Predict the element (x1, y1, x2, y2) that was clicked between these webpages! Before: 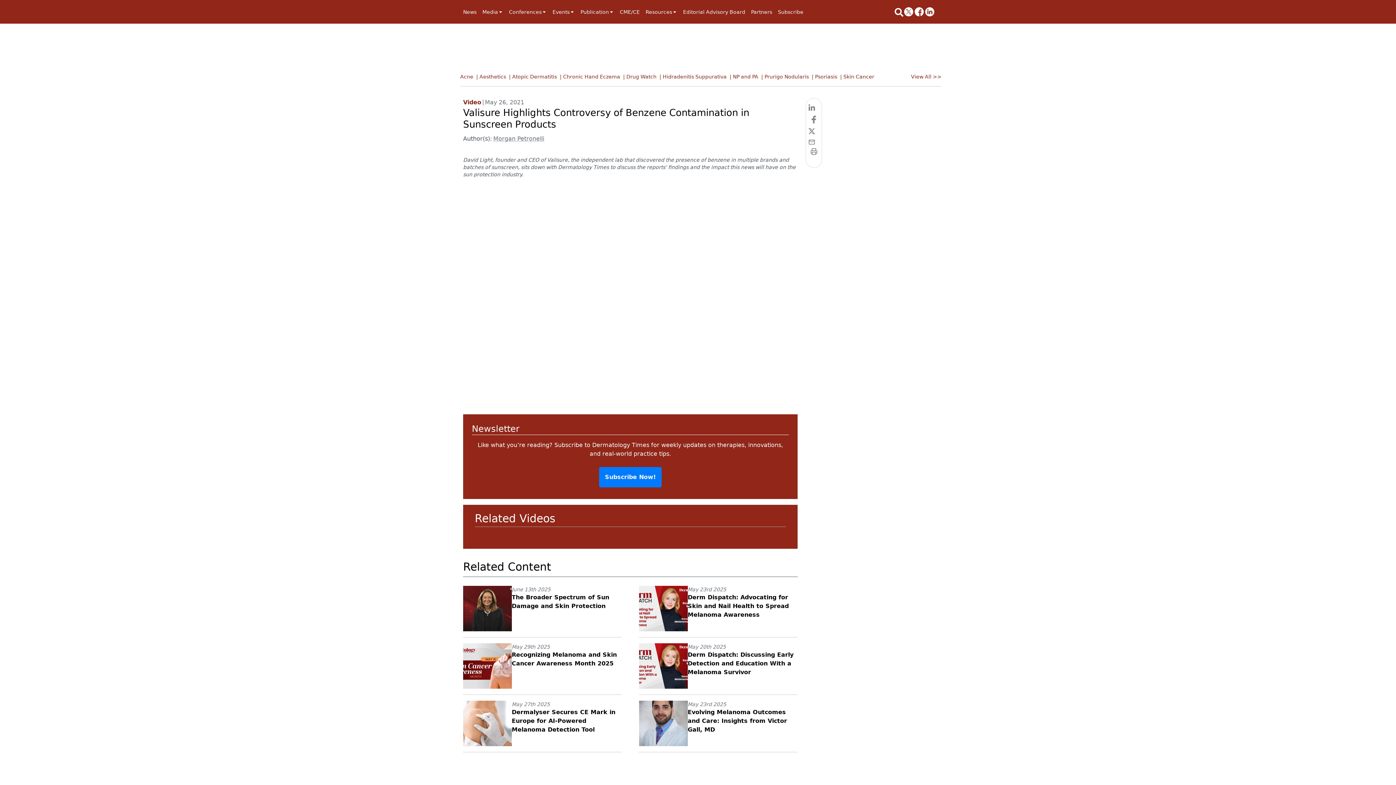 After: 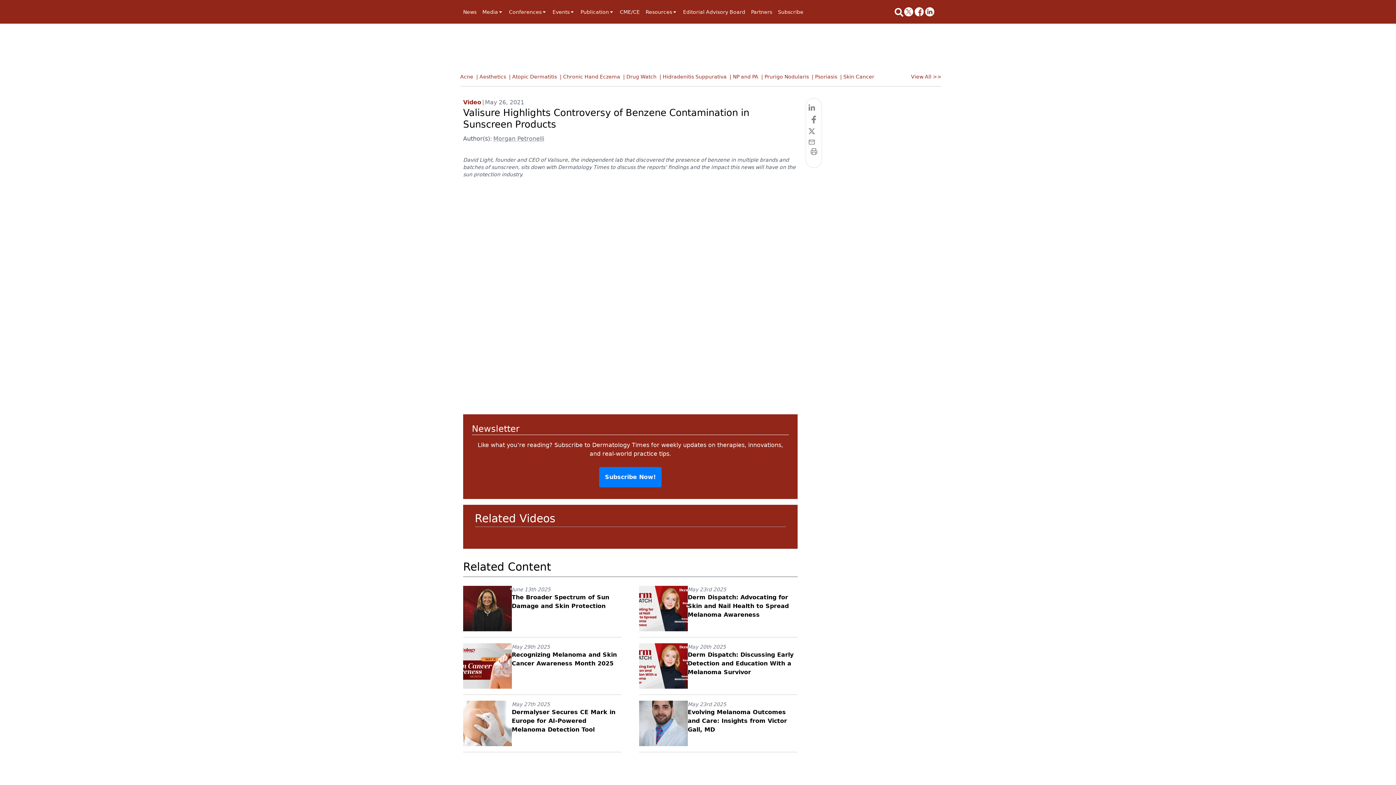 Action: bbox: (904, 7, 914, 16)